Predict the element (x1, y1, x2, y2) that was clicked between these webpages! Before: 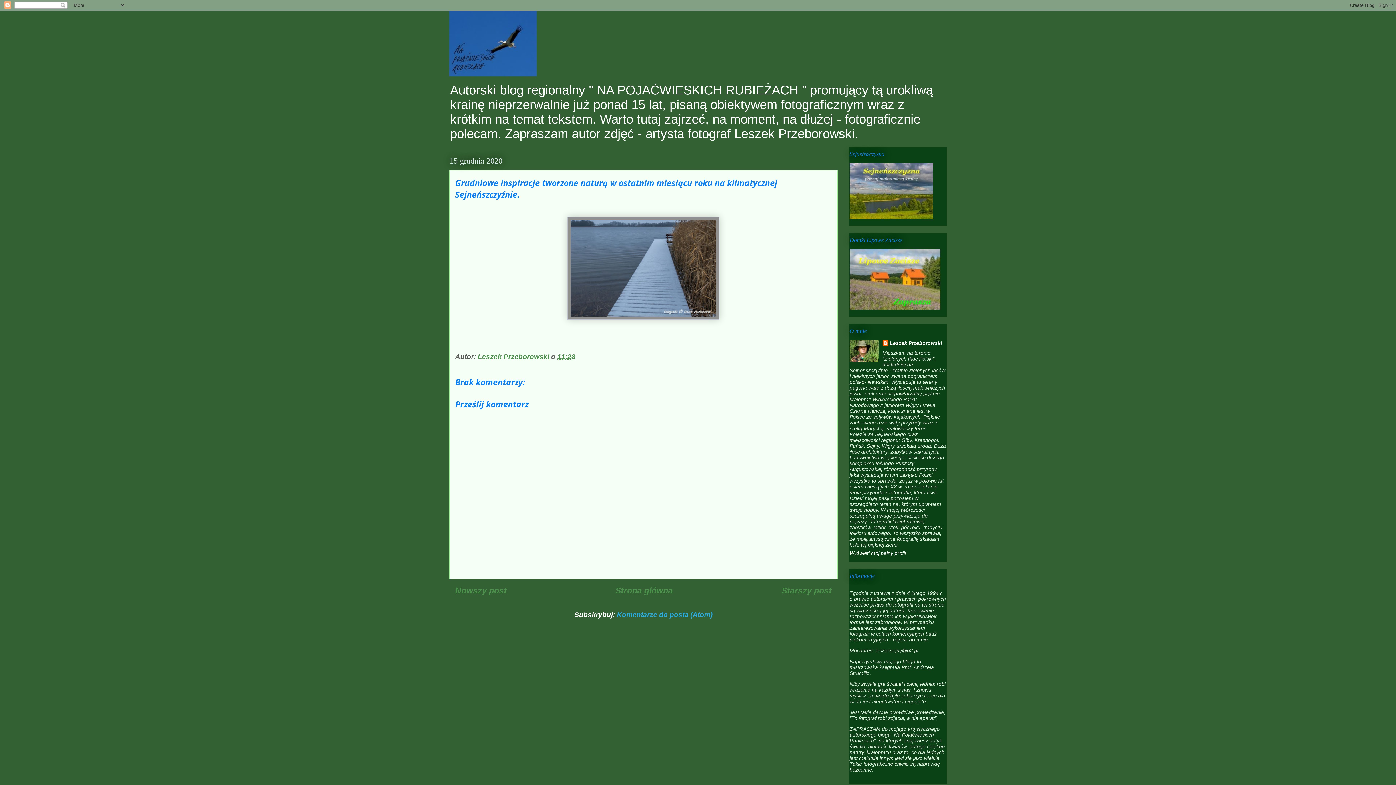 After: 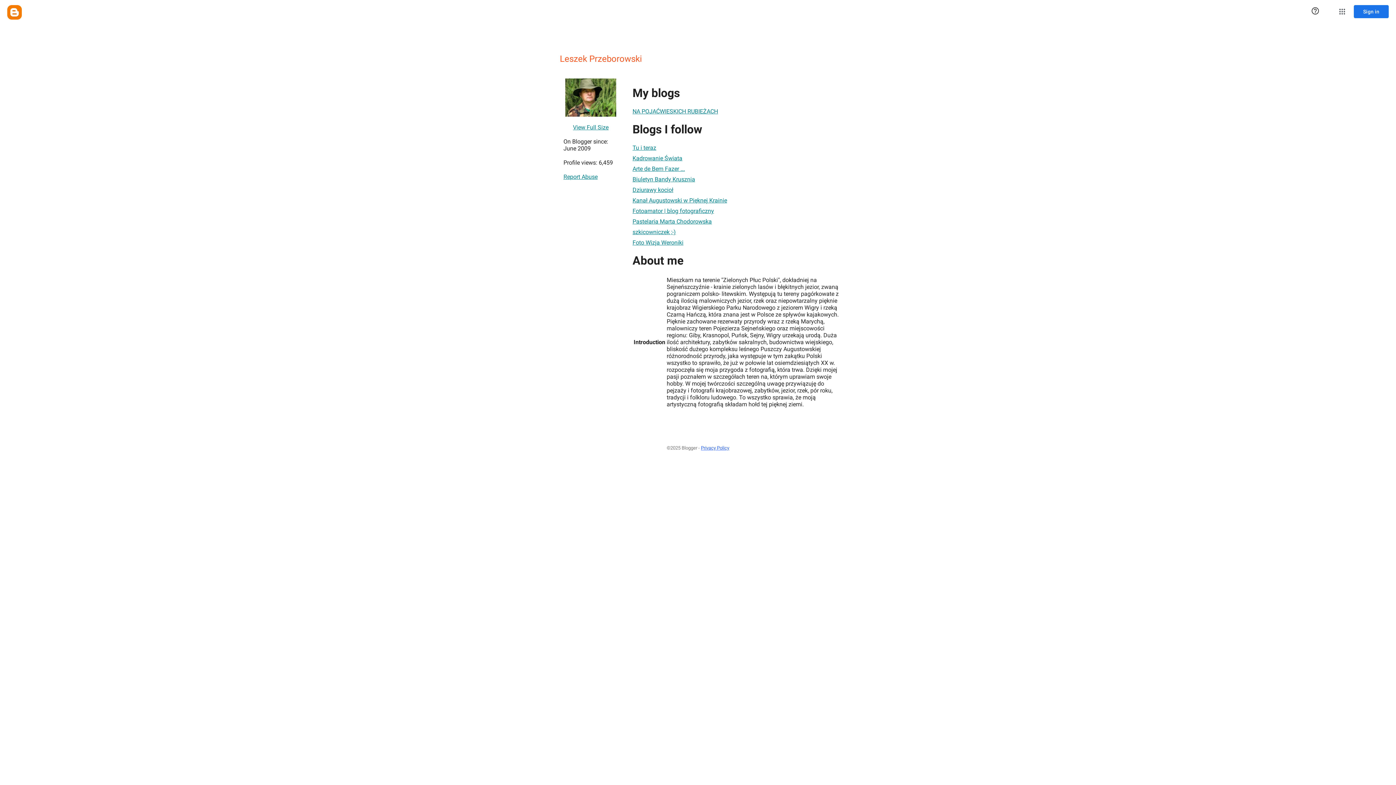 Action: bbox: (477, 353, 551, 360) label: Leszek Przeborowski 